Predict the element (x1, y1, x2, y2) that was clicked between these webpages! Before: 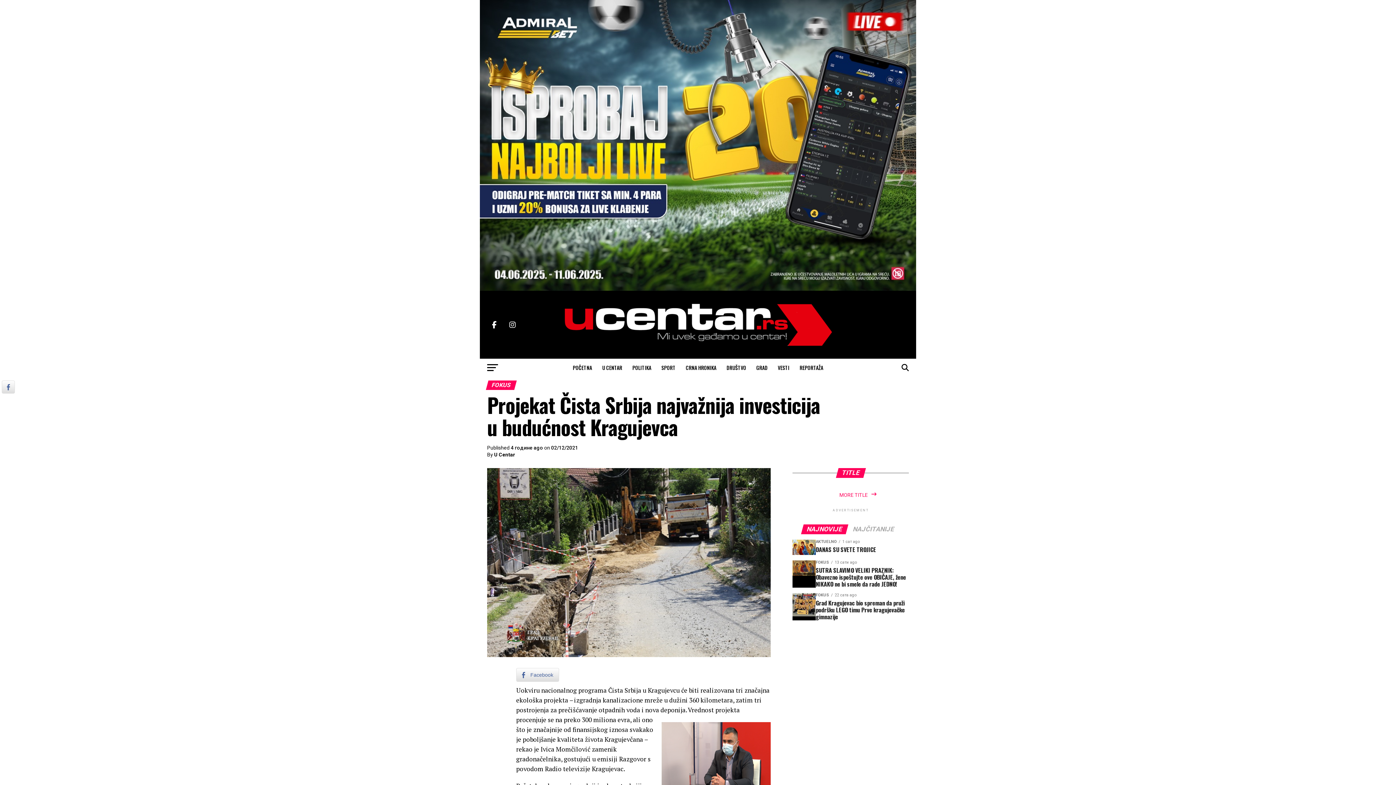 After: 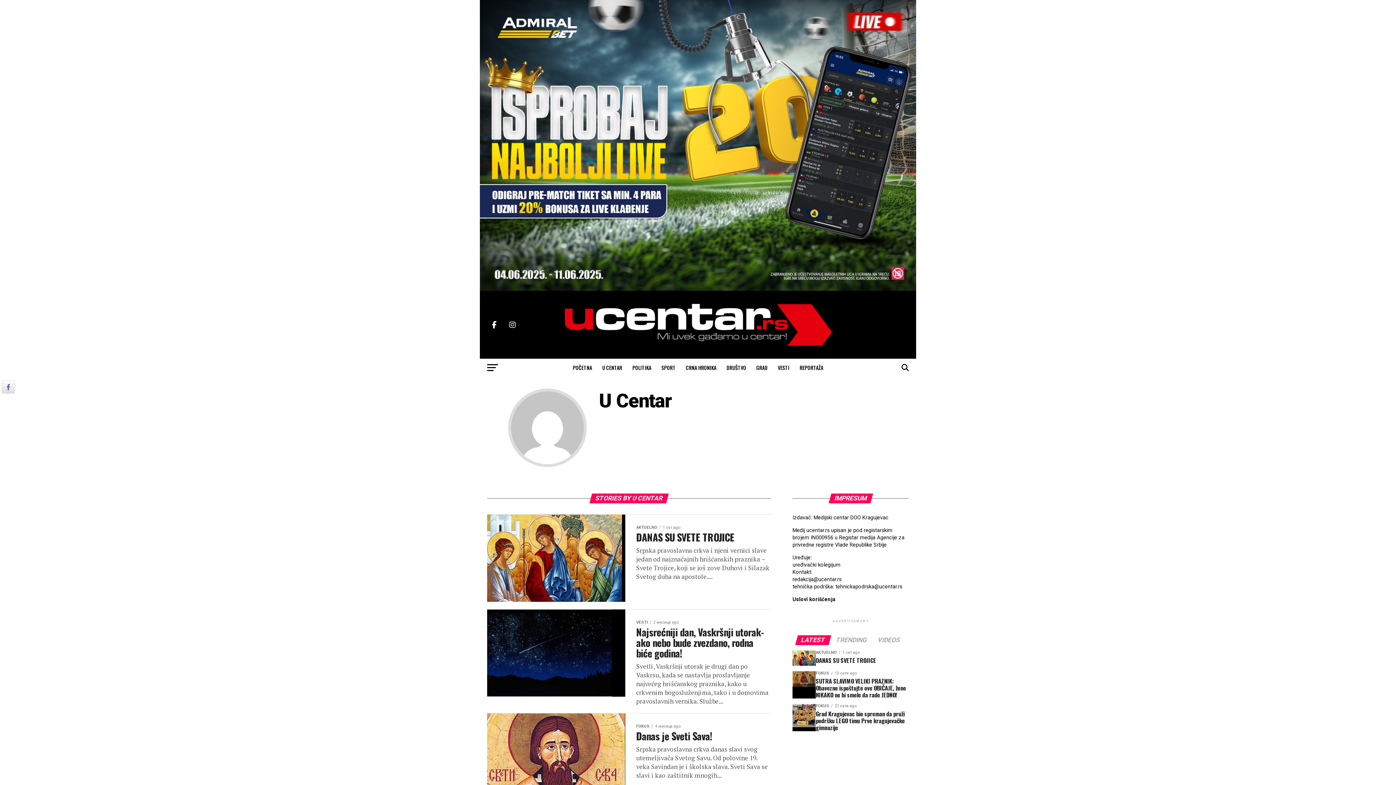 Action: label: U Centar bbox: (494, 452, 515, 457)